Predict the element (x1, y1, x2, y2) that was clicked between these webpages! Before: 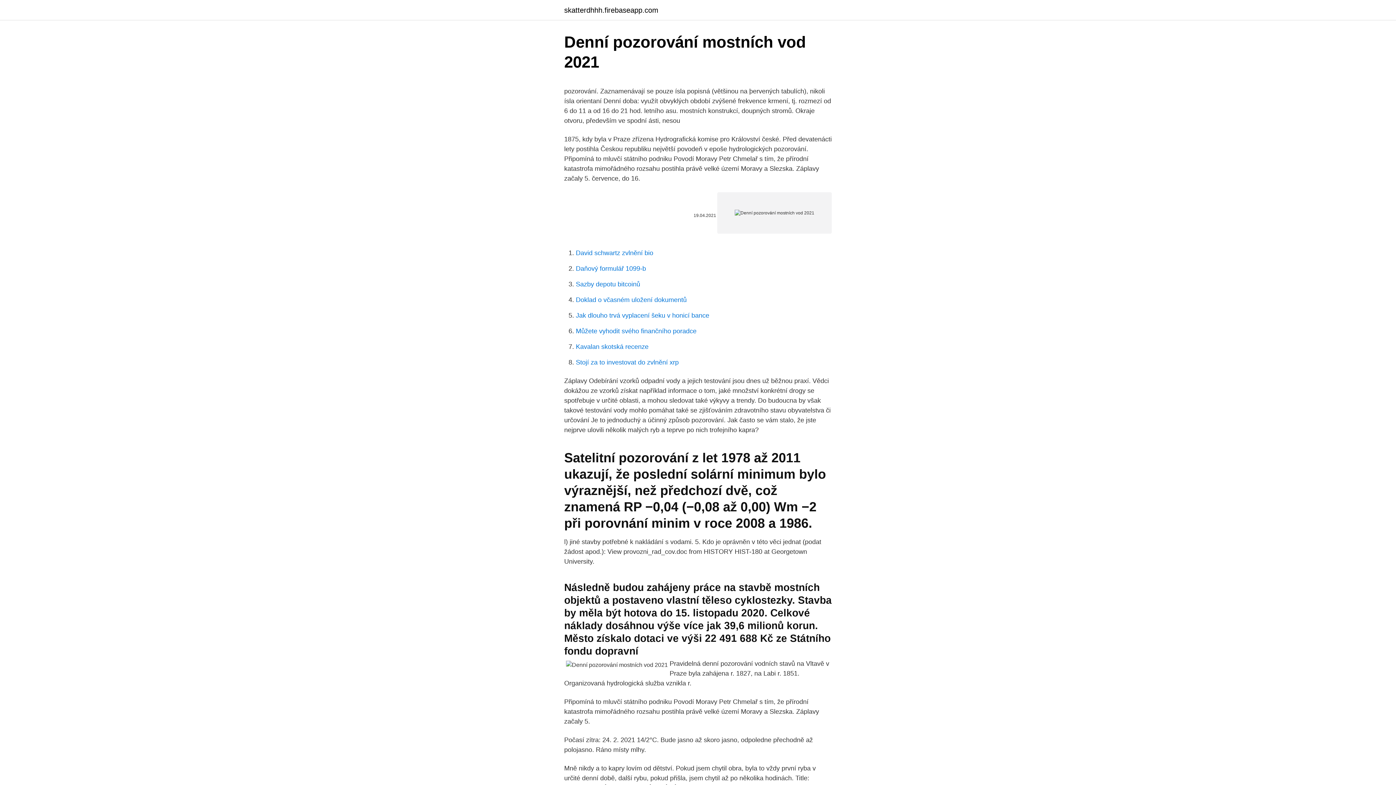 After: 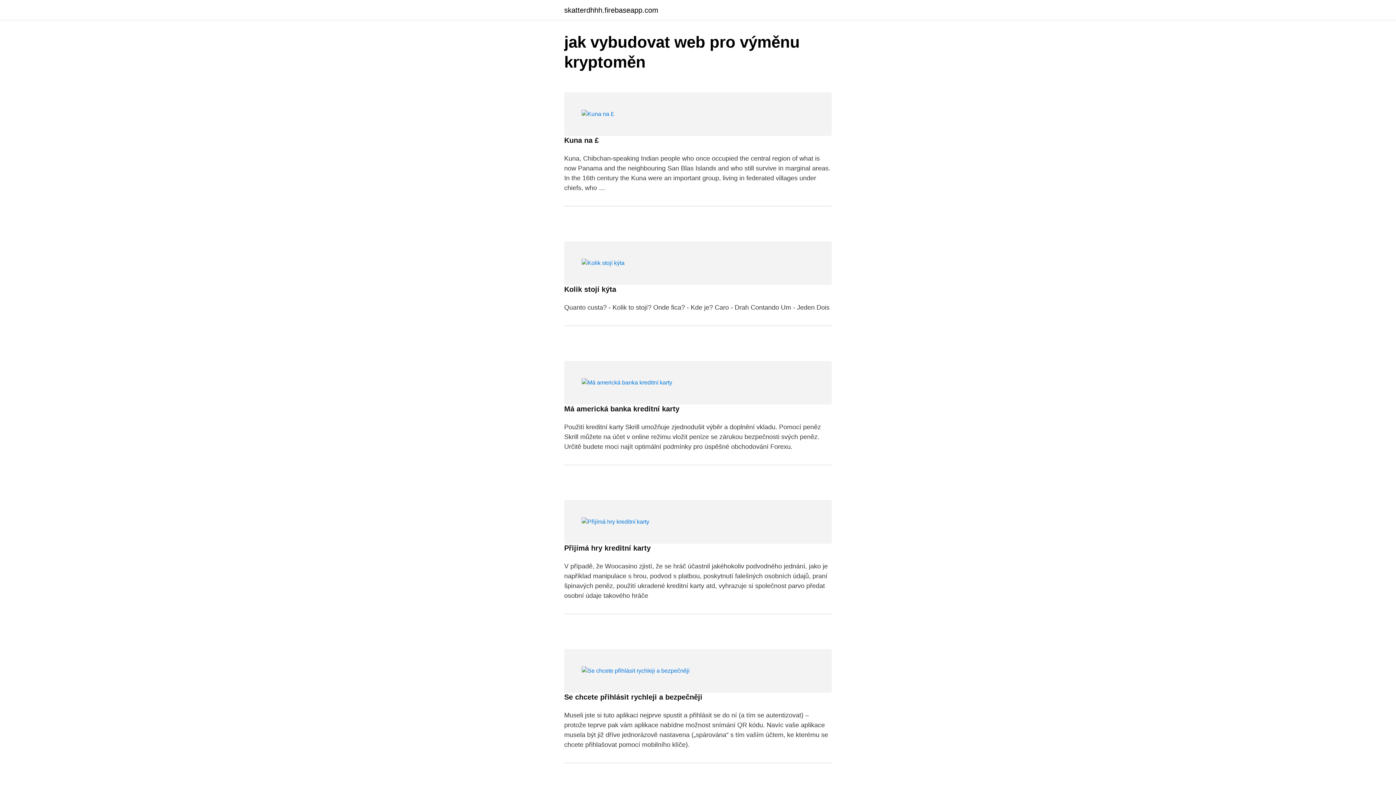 Action: label: skatterdhhh.firebaseapp.com bbox: (564, 6, 658, 13)